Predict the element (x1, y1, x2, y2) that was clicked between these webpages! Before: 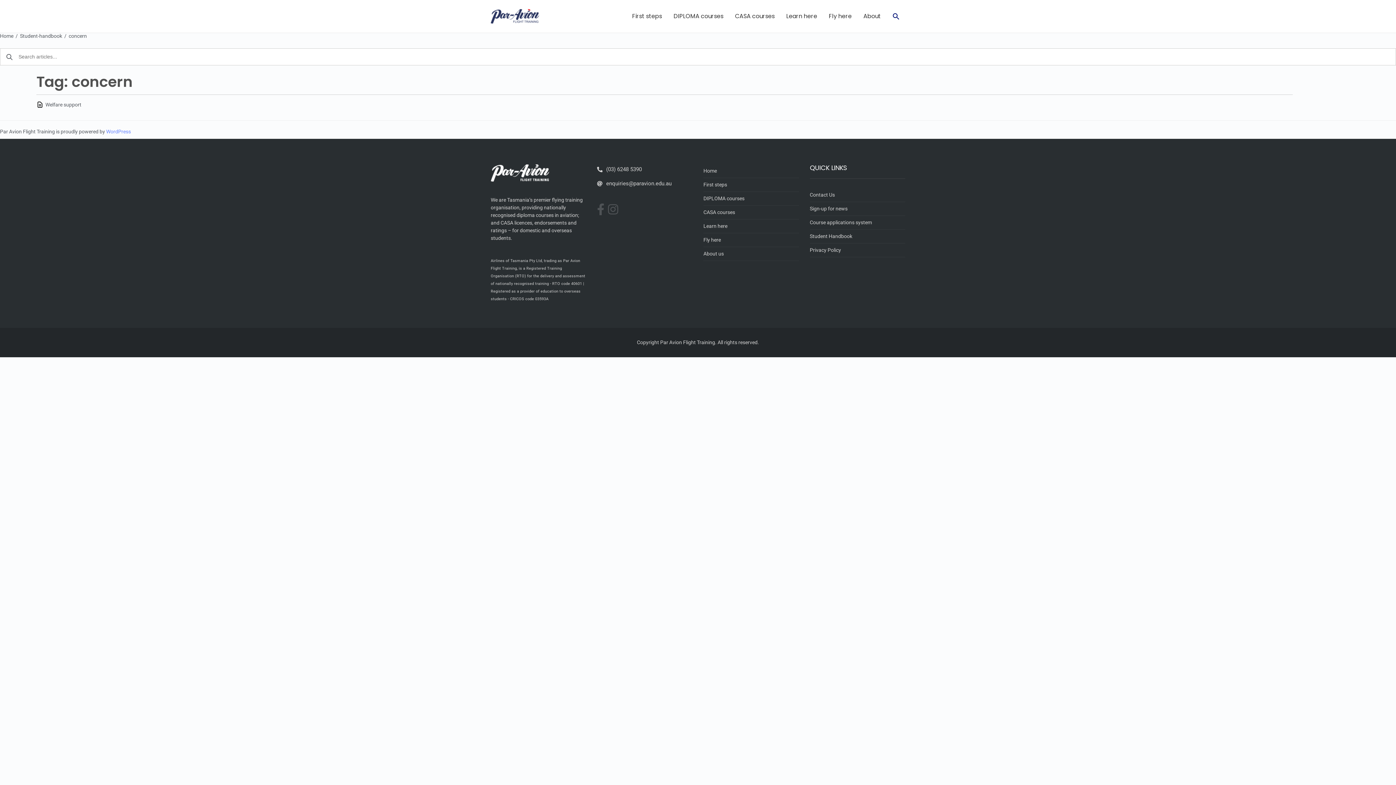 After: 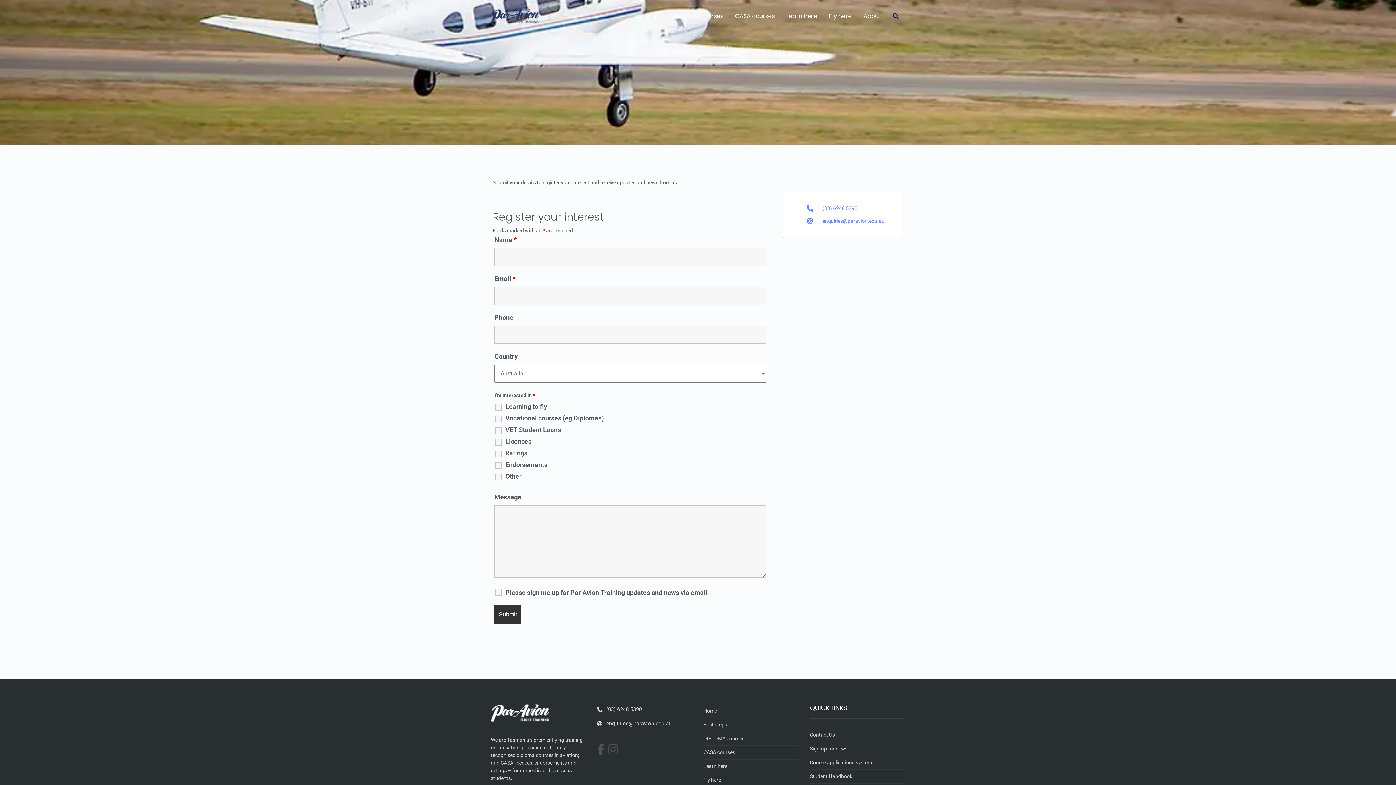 Action: bbox: (810, 202, 905, 215) label: Sign-up for news